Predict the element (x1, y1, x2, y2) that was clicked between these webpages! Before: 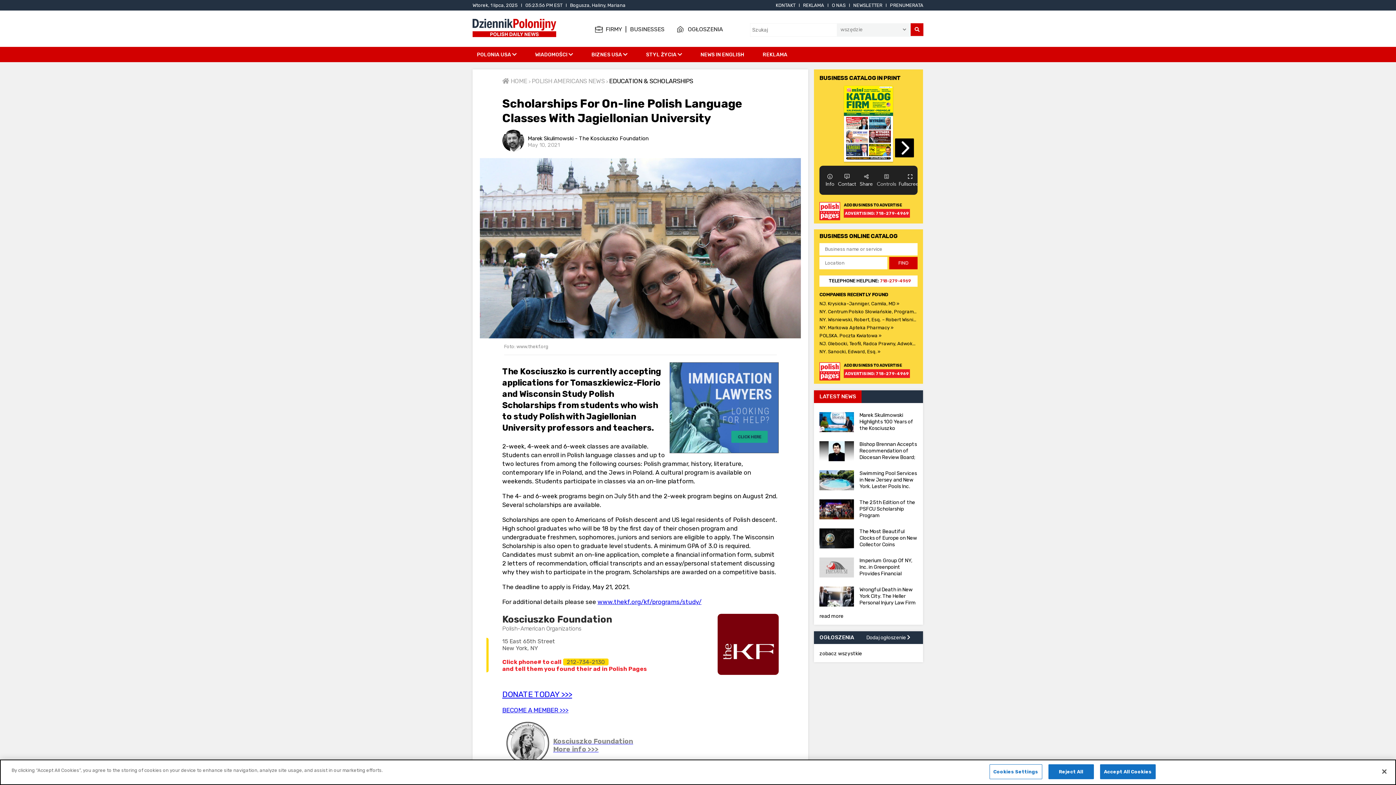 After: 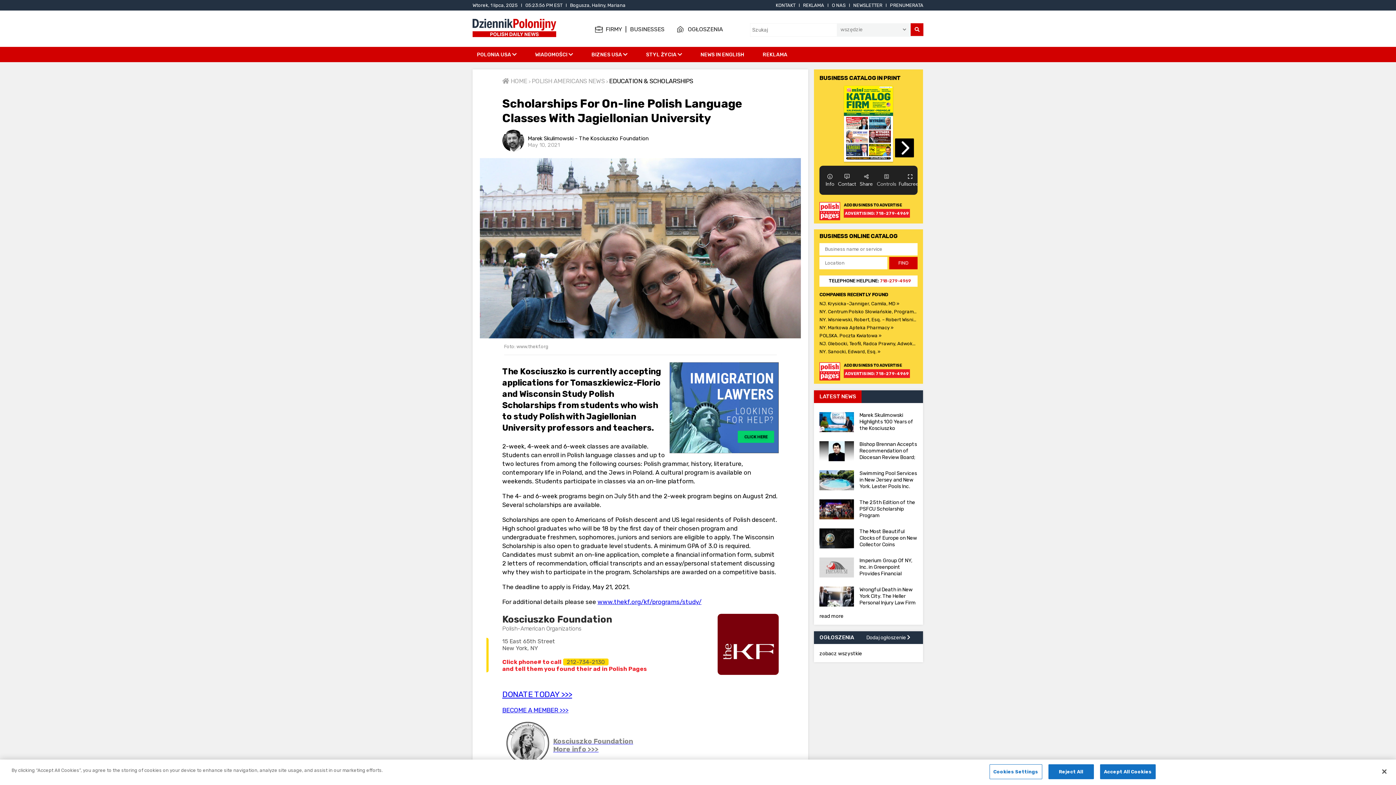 Action: bbox: (844, 363, 902, 367) label: ADD BUSINESS TO ADVERTISE